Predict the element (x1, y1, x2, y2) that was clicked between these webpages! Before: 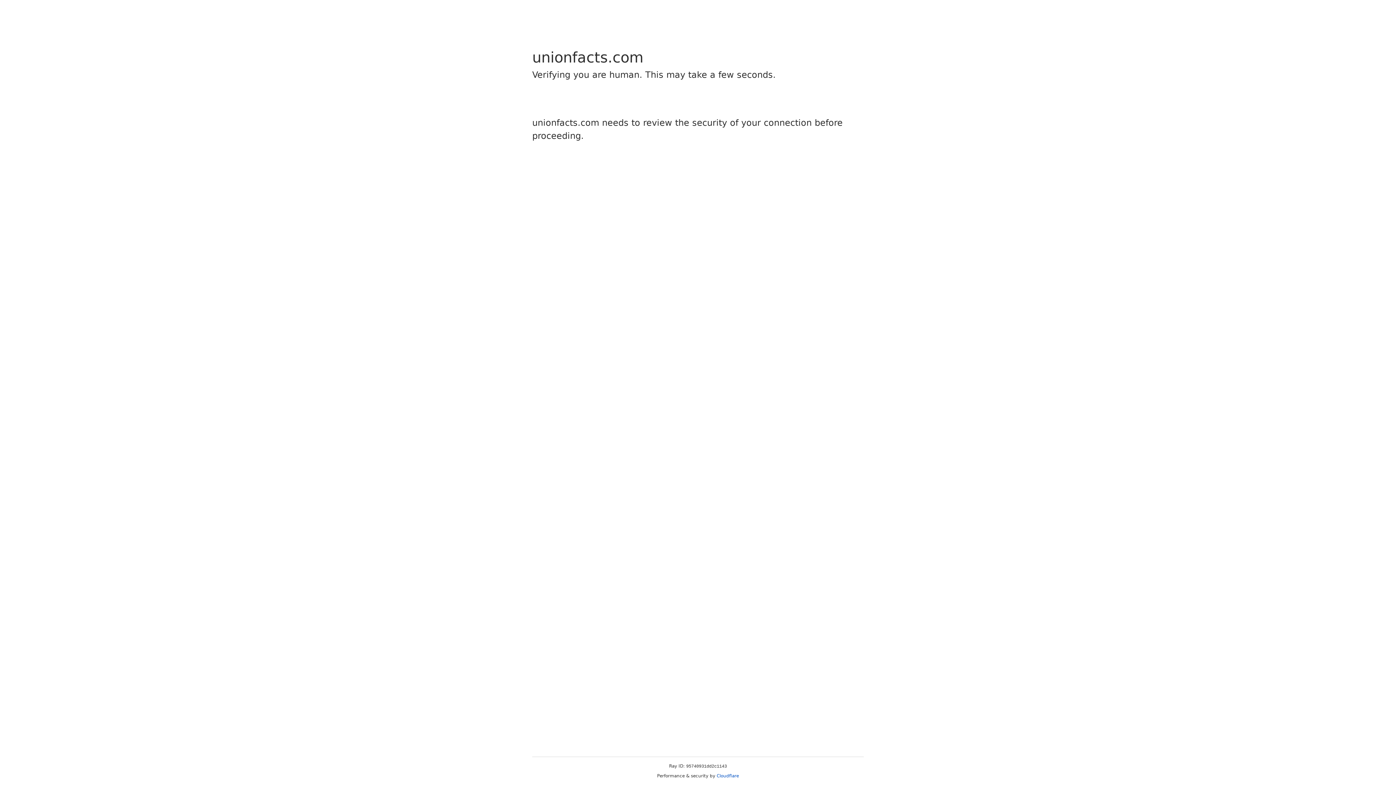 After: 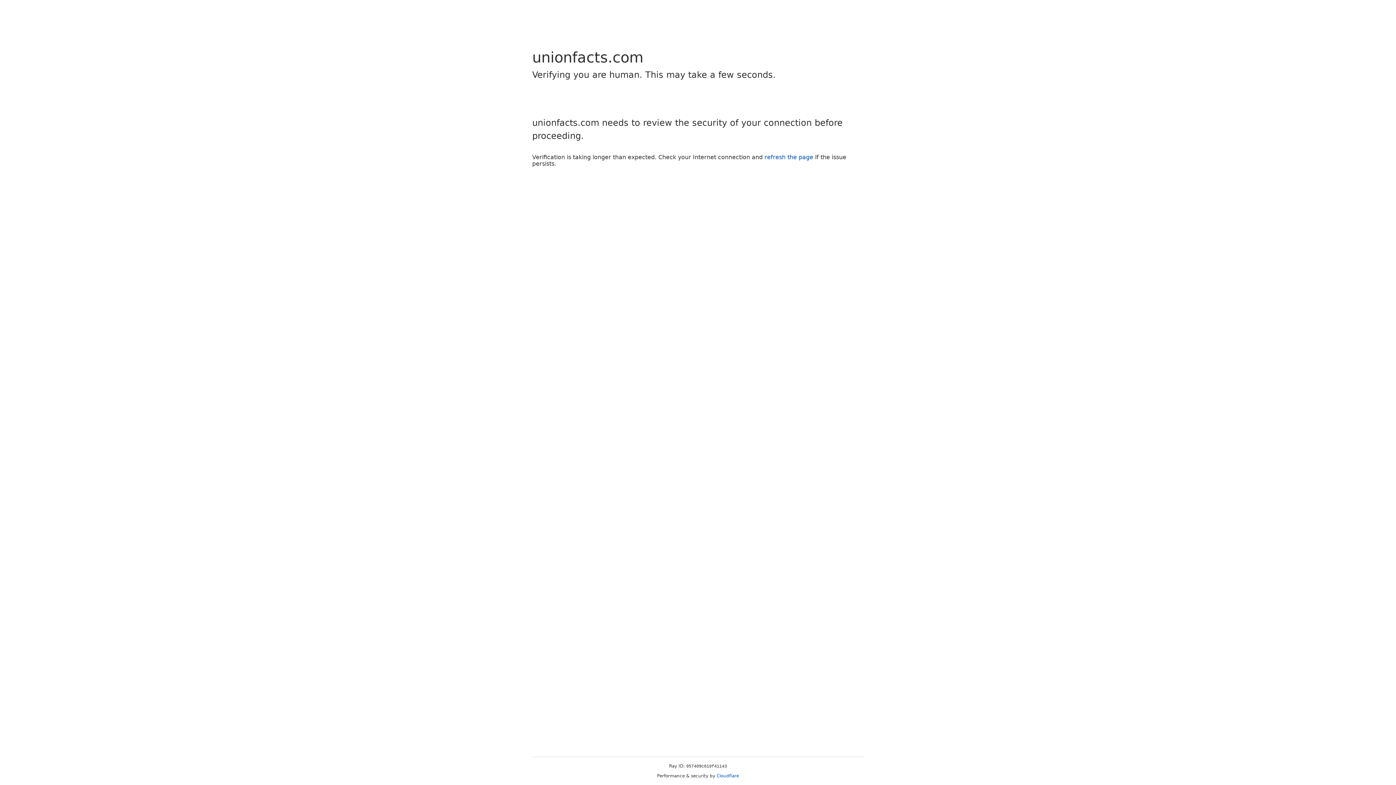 Action: label: Cloudflare bbox: (716, 773, 739, 778)